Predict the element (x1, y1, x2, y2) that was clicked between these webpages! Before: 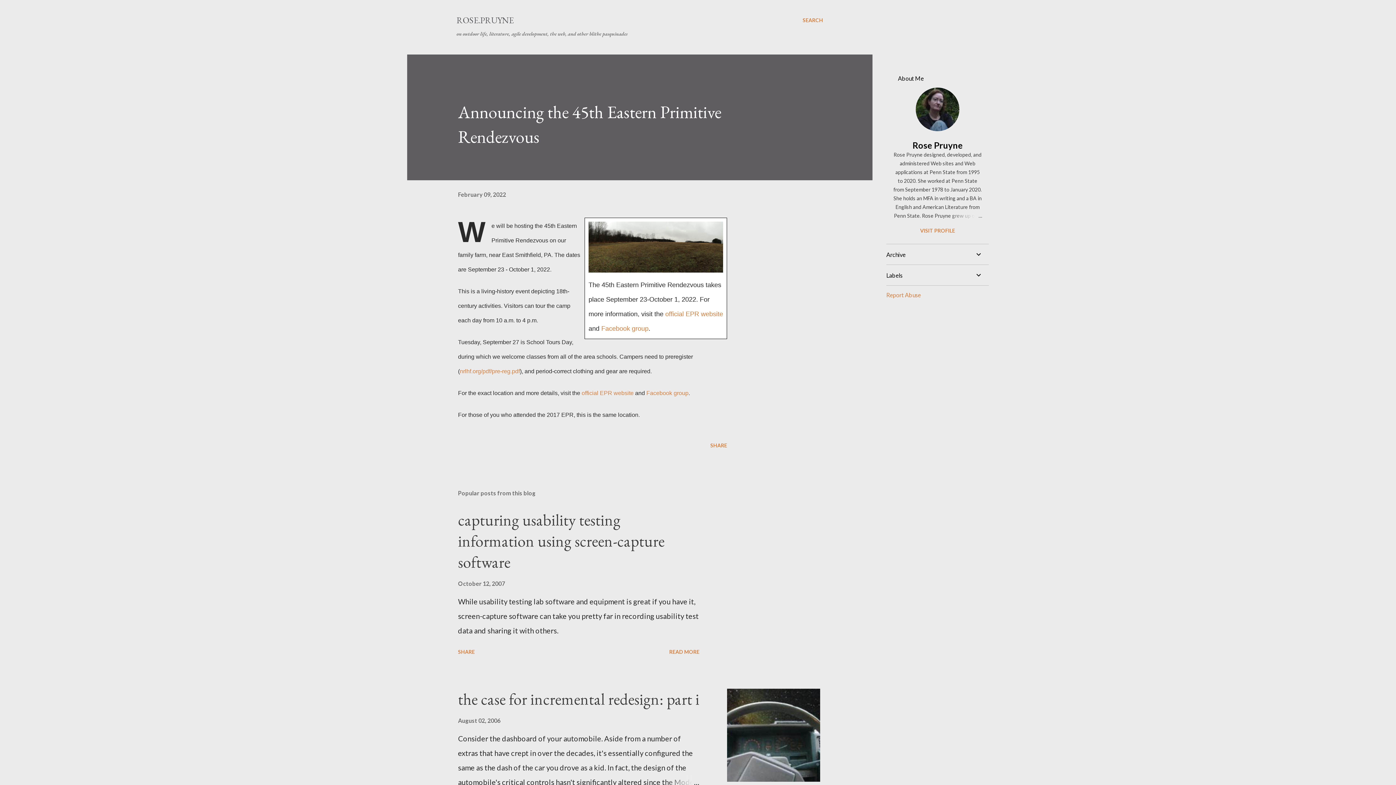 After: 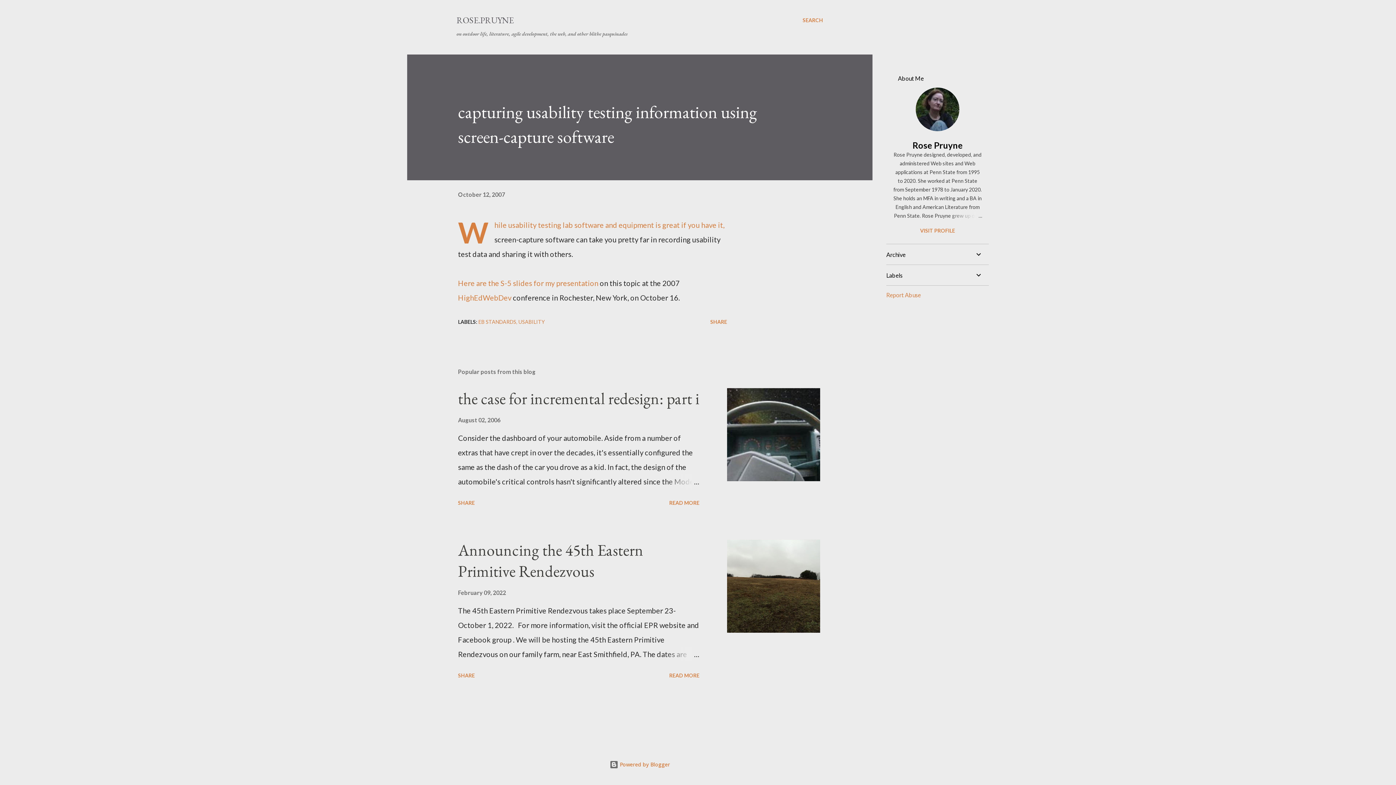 Action: bbox: (458, 580, 505, 587) label: October 12, 2007